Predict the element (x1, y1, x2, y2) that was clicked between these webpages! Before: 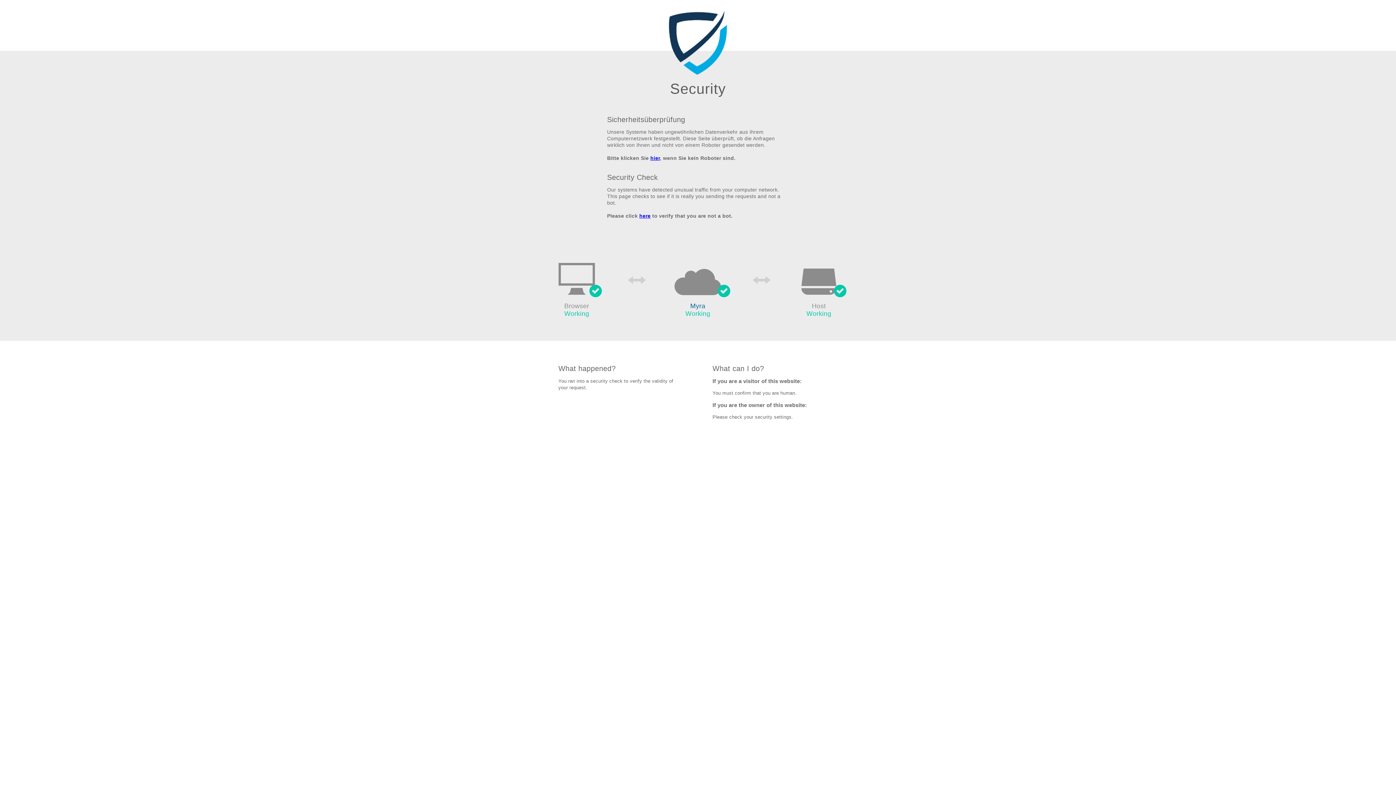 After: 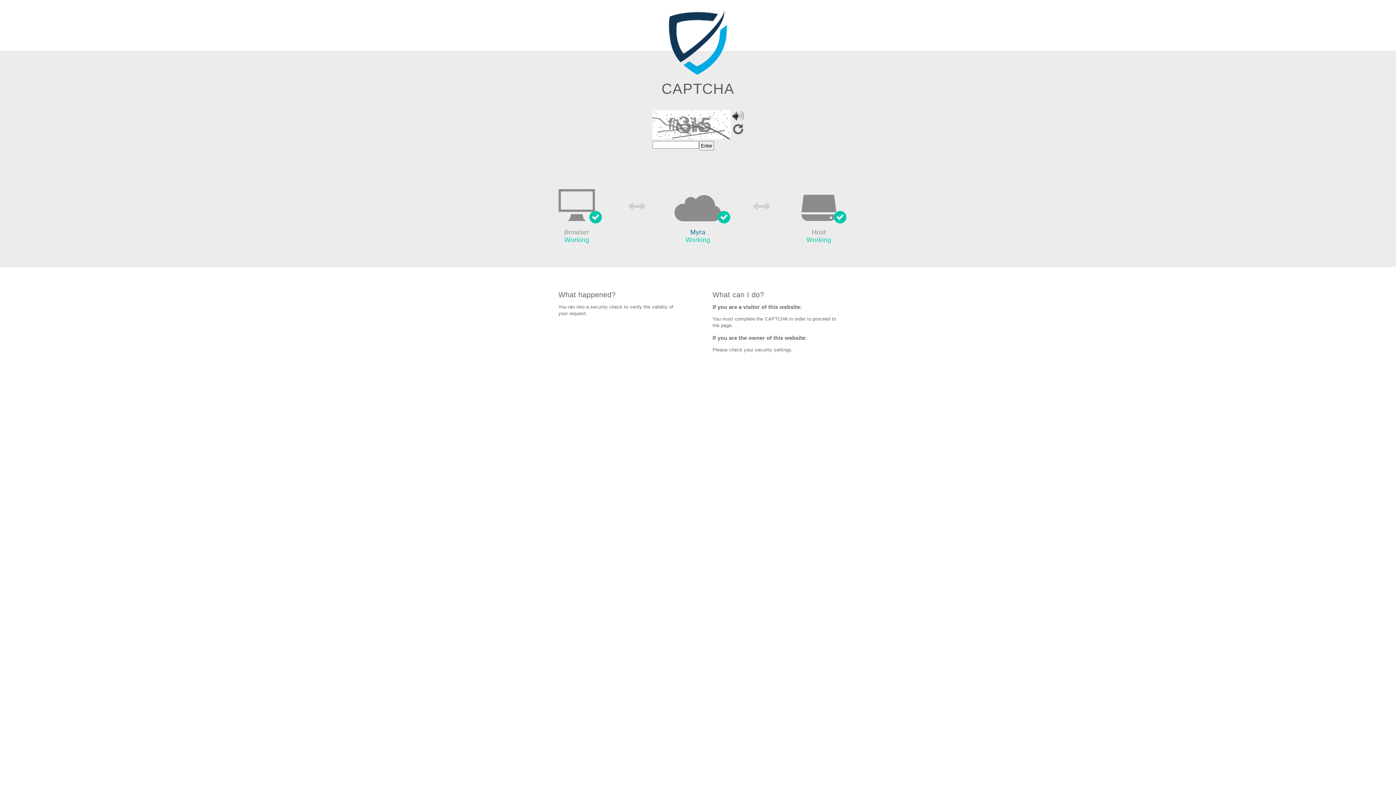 Action: bbox: (650, 155, 660, 161) label: hier